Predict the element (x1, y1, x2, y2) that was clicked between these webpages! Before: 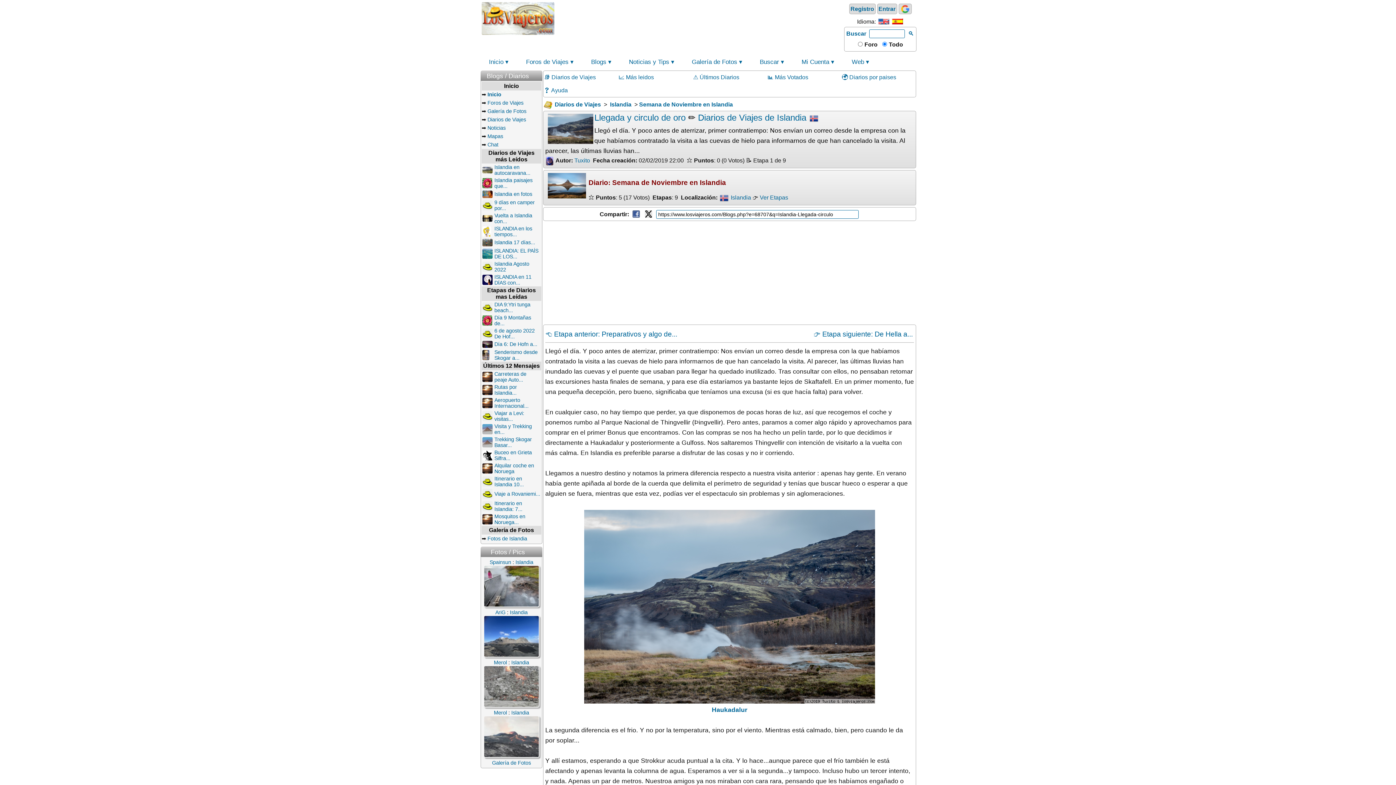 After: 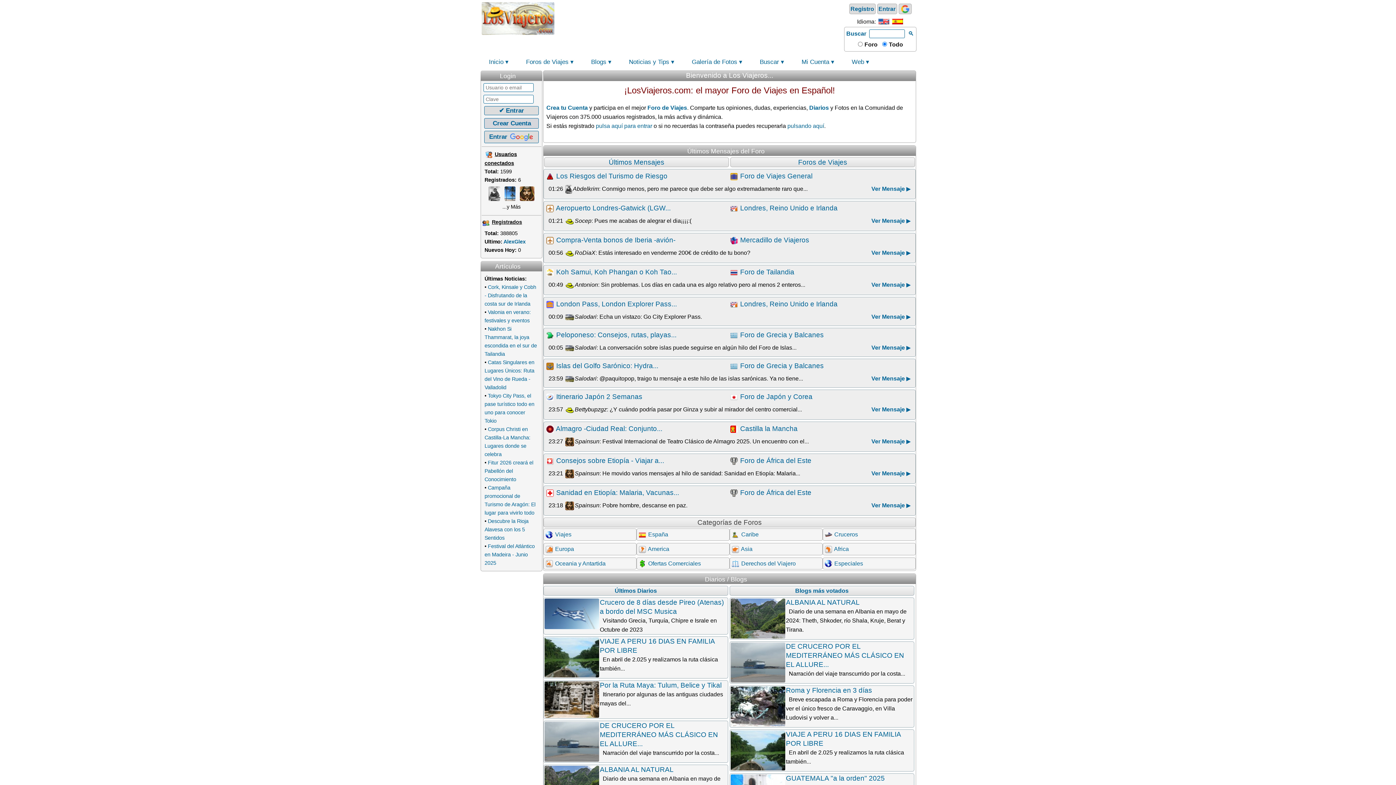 Action: bbox: (487, 91, 501, 97) label: Inicio